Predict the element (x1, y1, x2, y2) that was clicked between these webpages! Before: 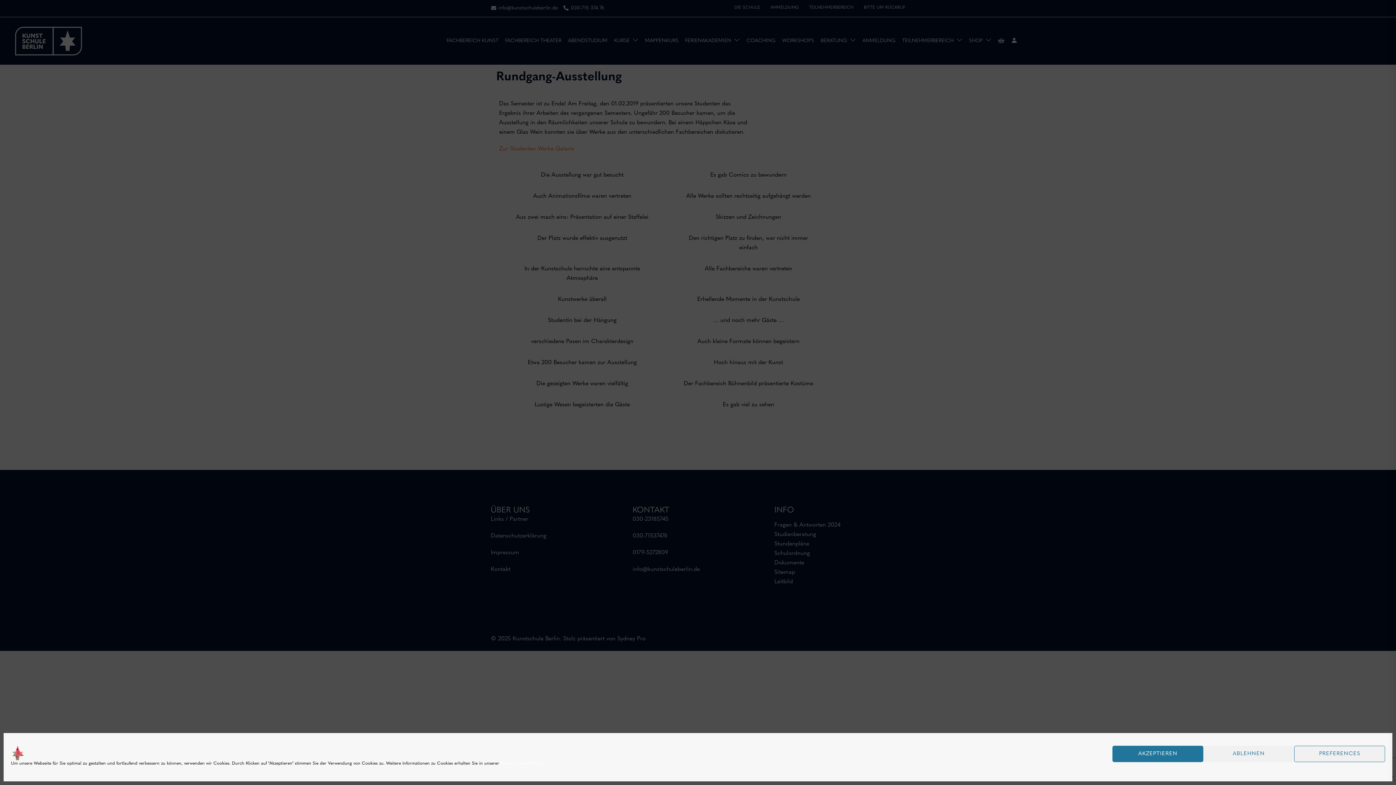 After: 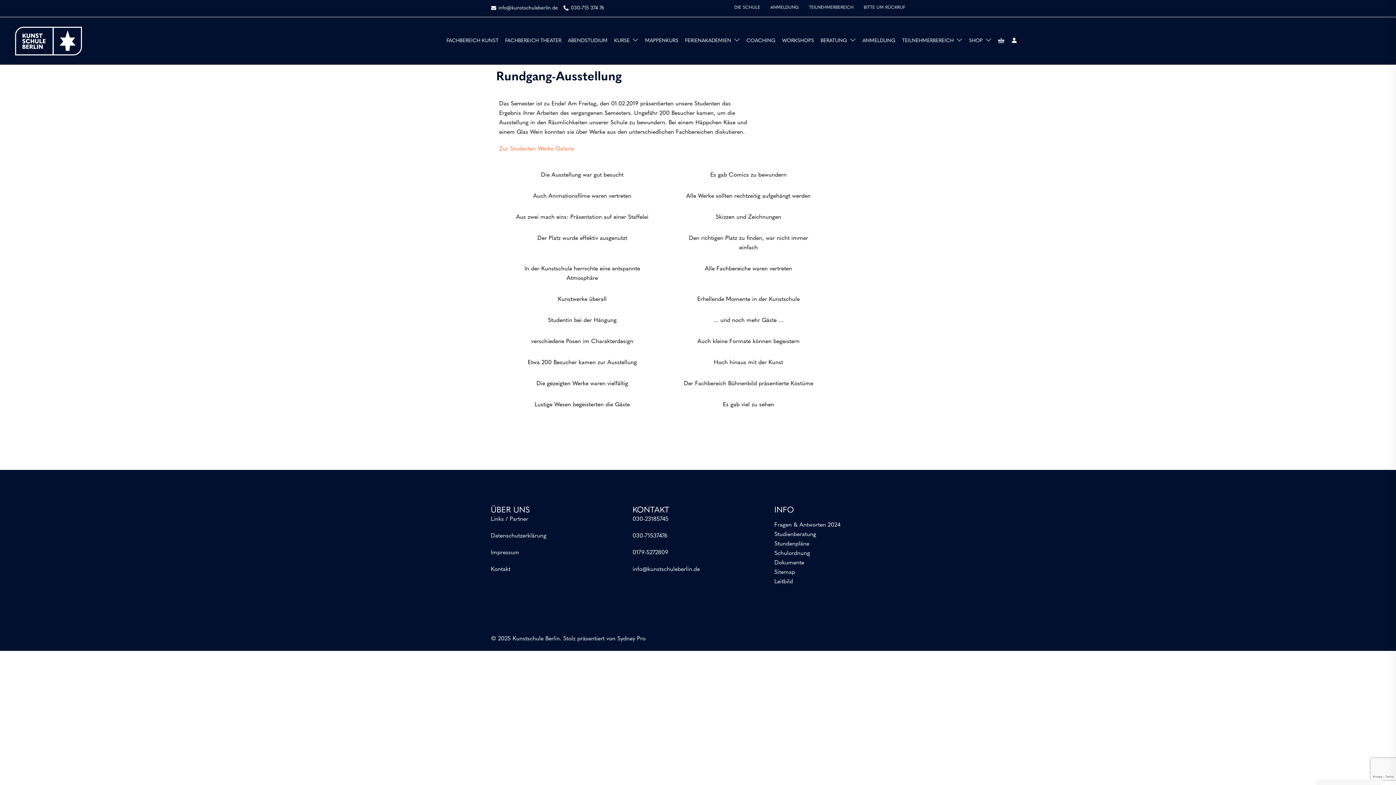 Action: bbox: (1112, 746, 1203, 762) label: AKZEPTIEREN